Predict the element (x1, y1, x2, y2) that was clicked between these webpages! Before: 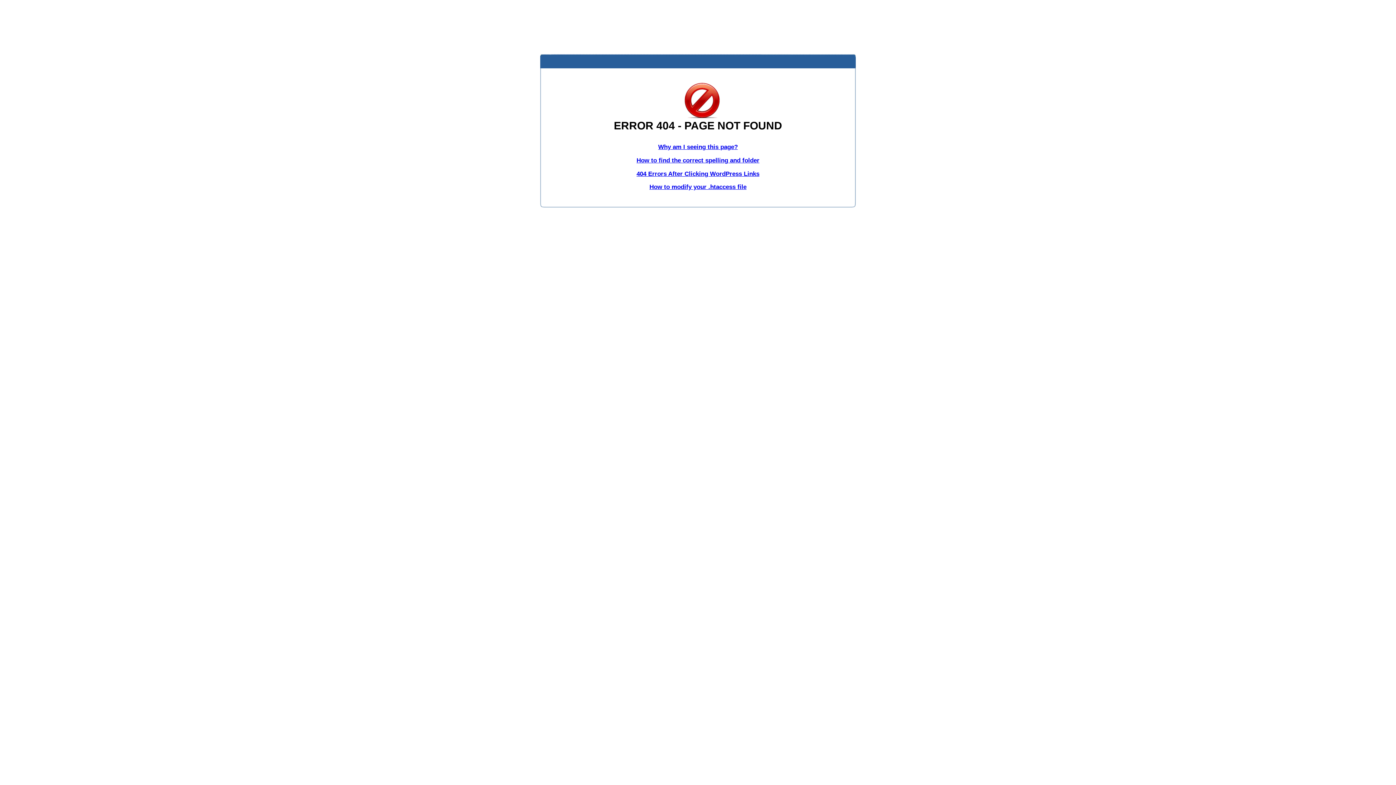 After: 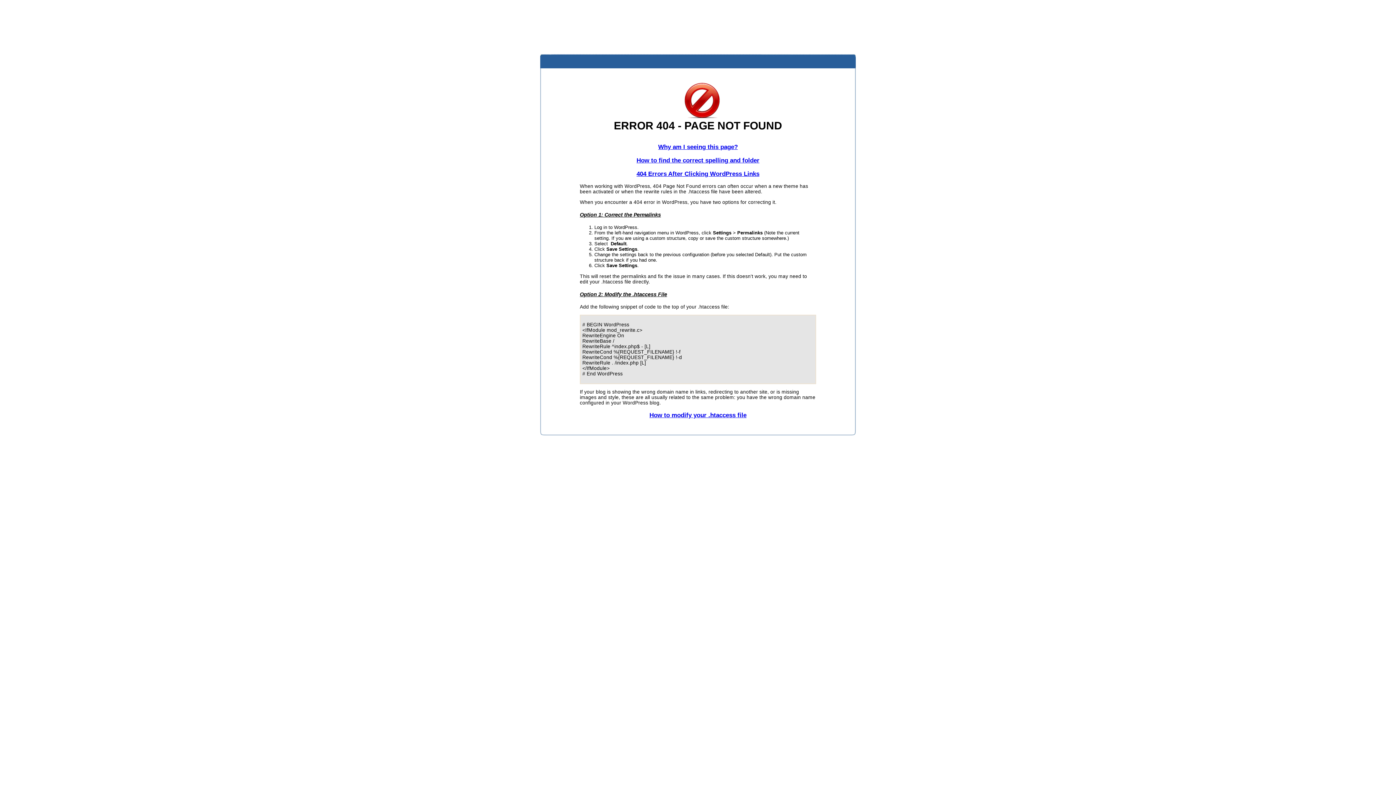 Action: label: 404 Errors After Clicking WordPress Links bbox: (636, 170, 759, 177)